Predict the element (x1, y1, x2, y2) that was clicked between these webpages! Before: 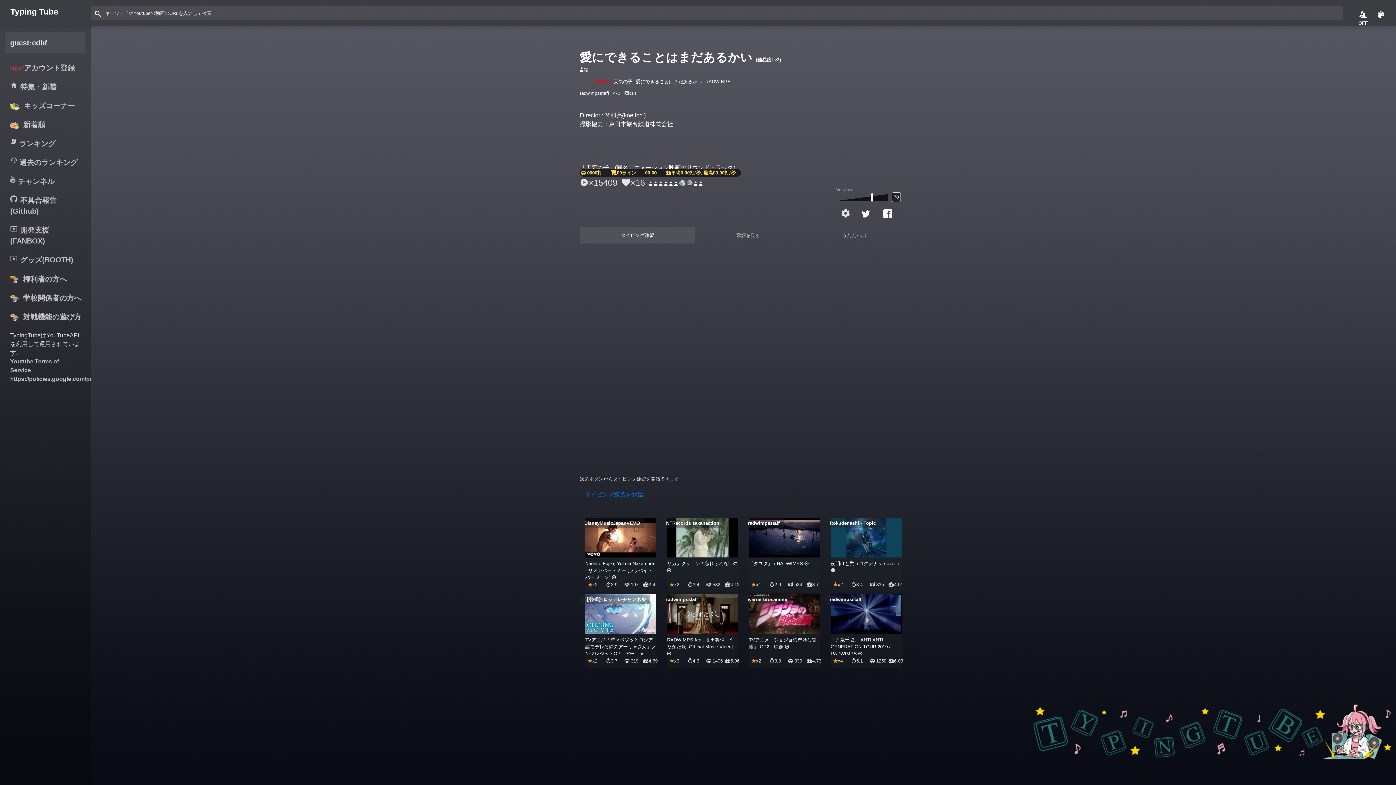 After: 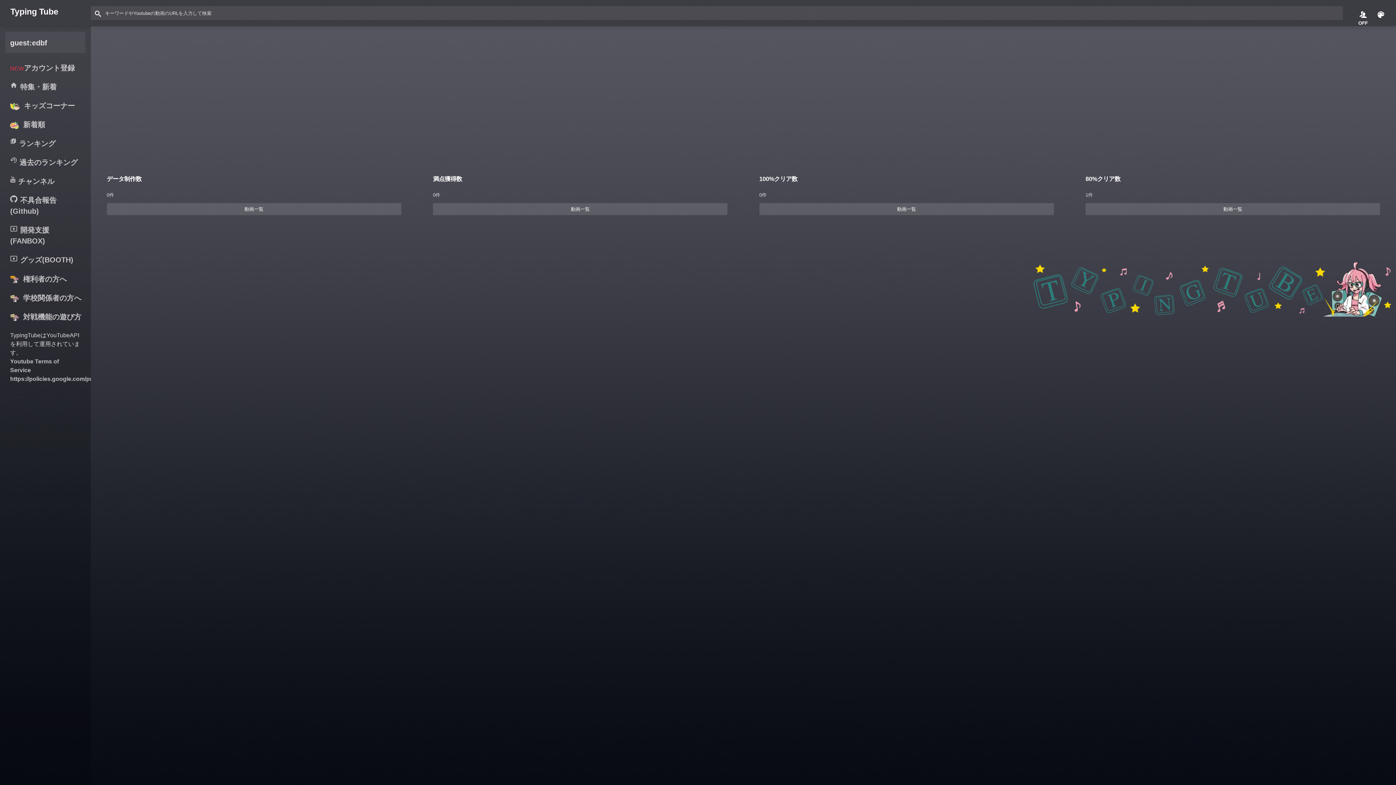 Action: label: 14333 bbox: (699, 181, 702, 186)